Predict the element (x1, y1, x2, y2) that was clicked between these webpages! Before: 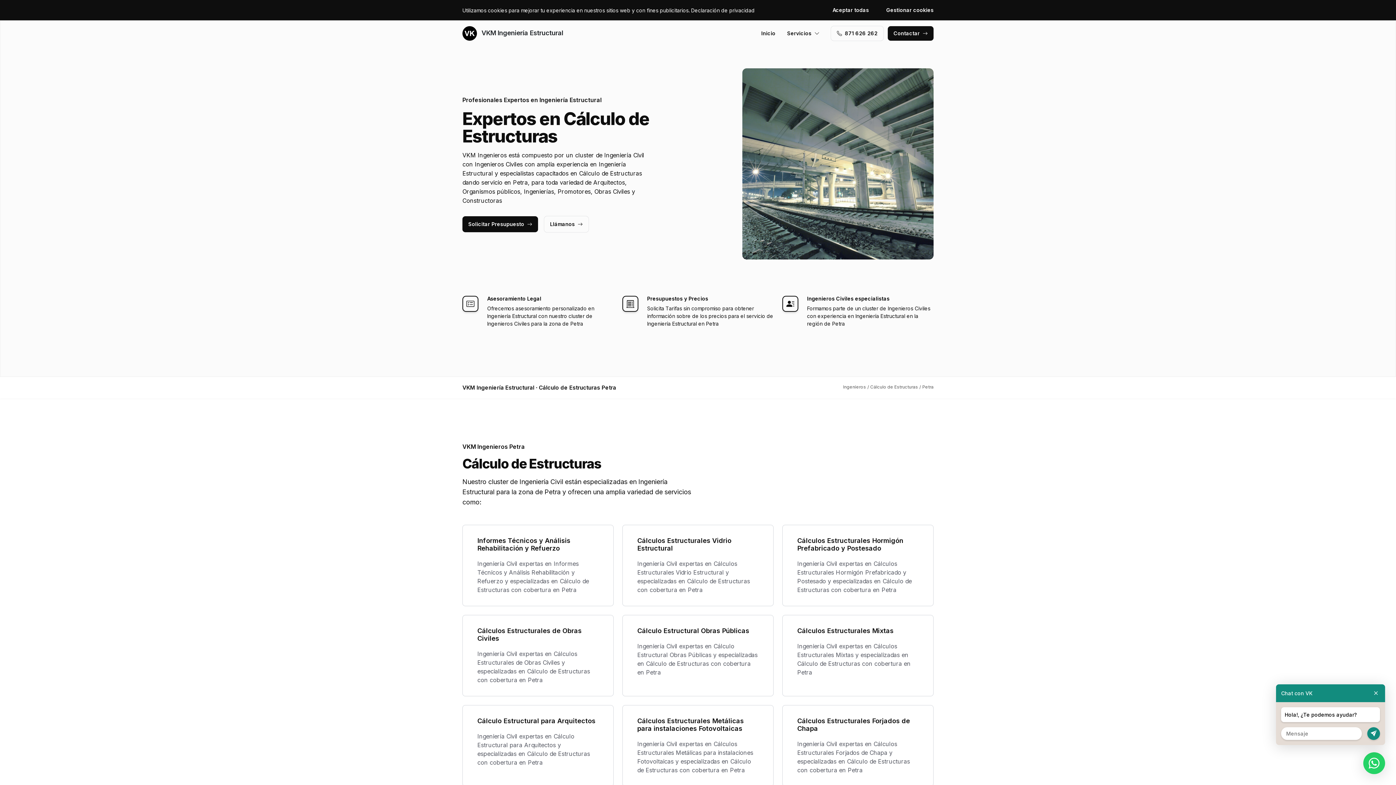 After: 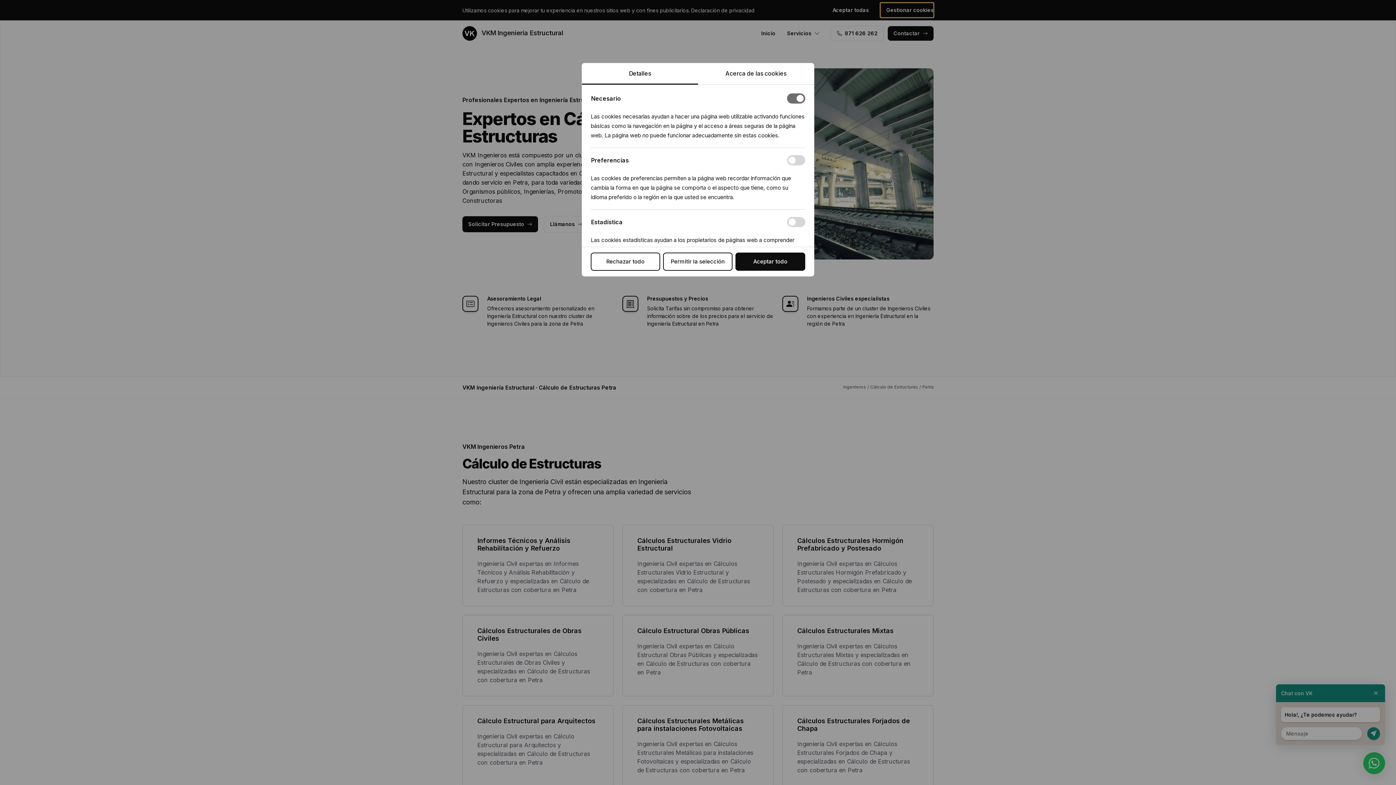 Action: bbox: (880, 2, 933, 17) label: Gestionar cookies